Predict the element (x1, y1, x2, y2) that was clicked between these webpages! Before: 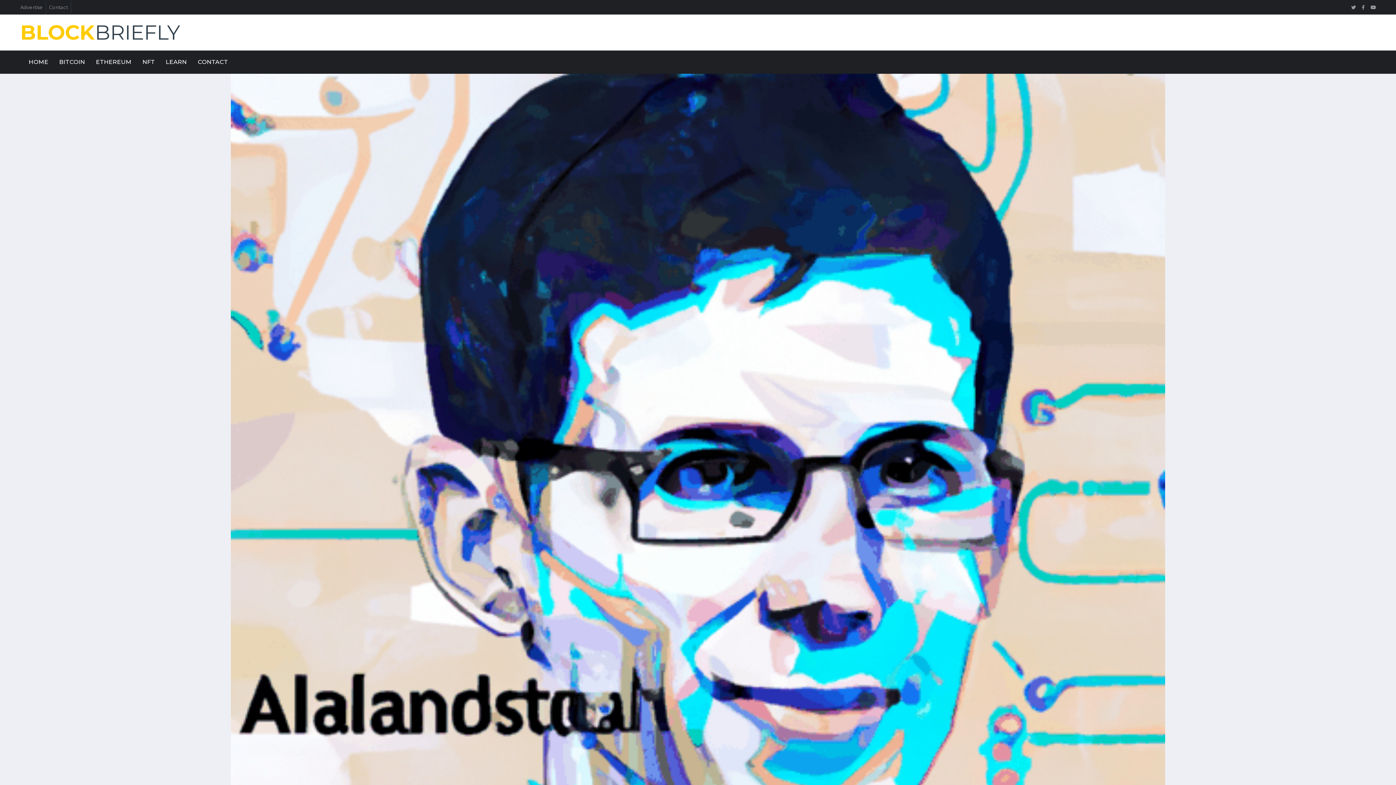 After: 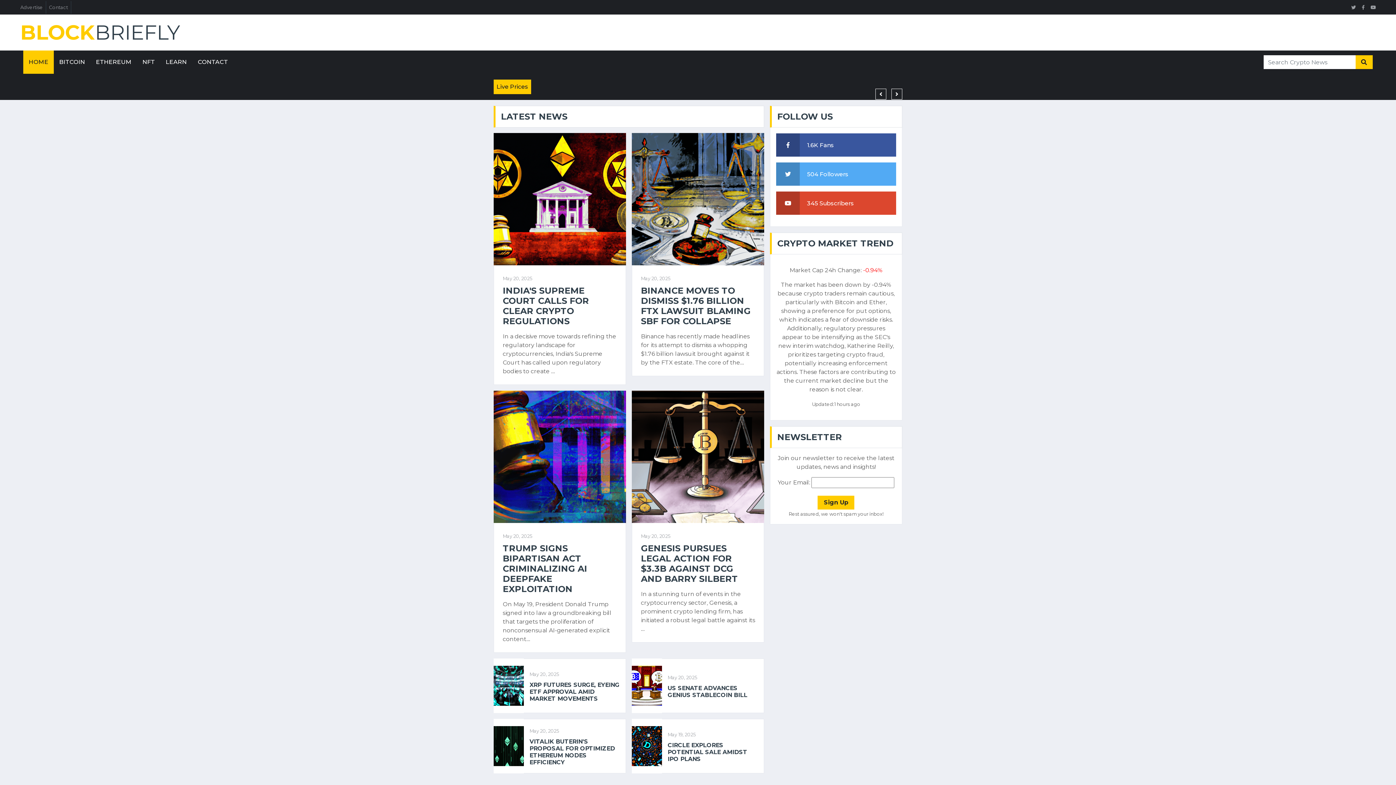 Action: bbox: (23, 50, 53, 73) label: HOME